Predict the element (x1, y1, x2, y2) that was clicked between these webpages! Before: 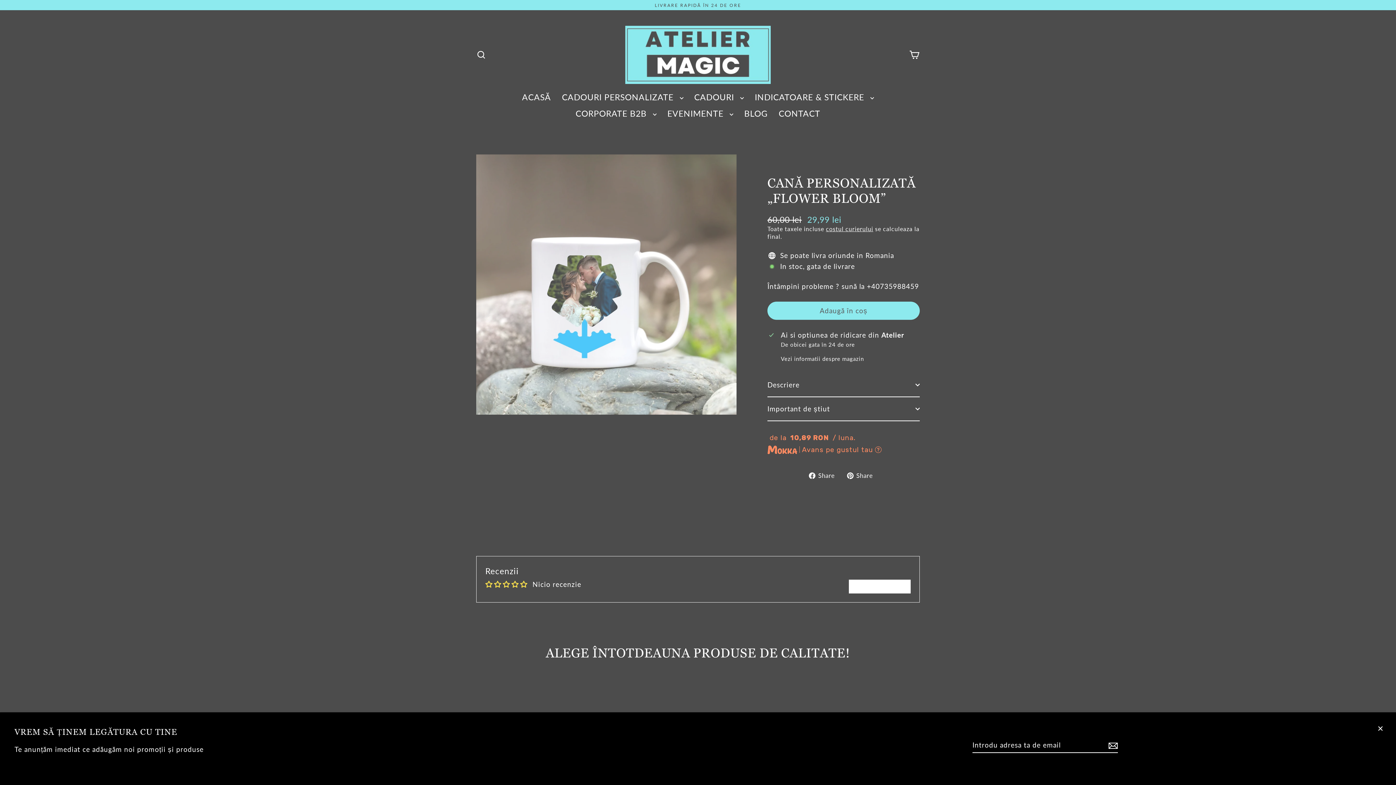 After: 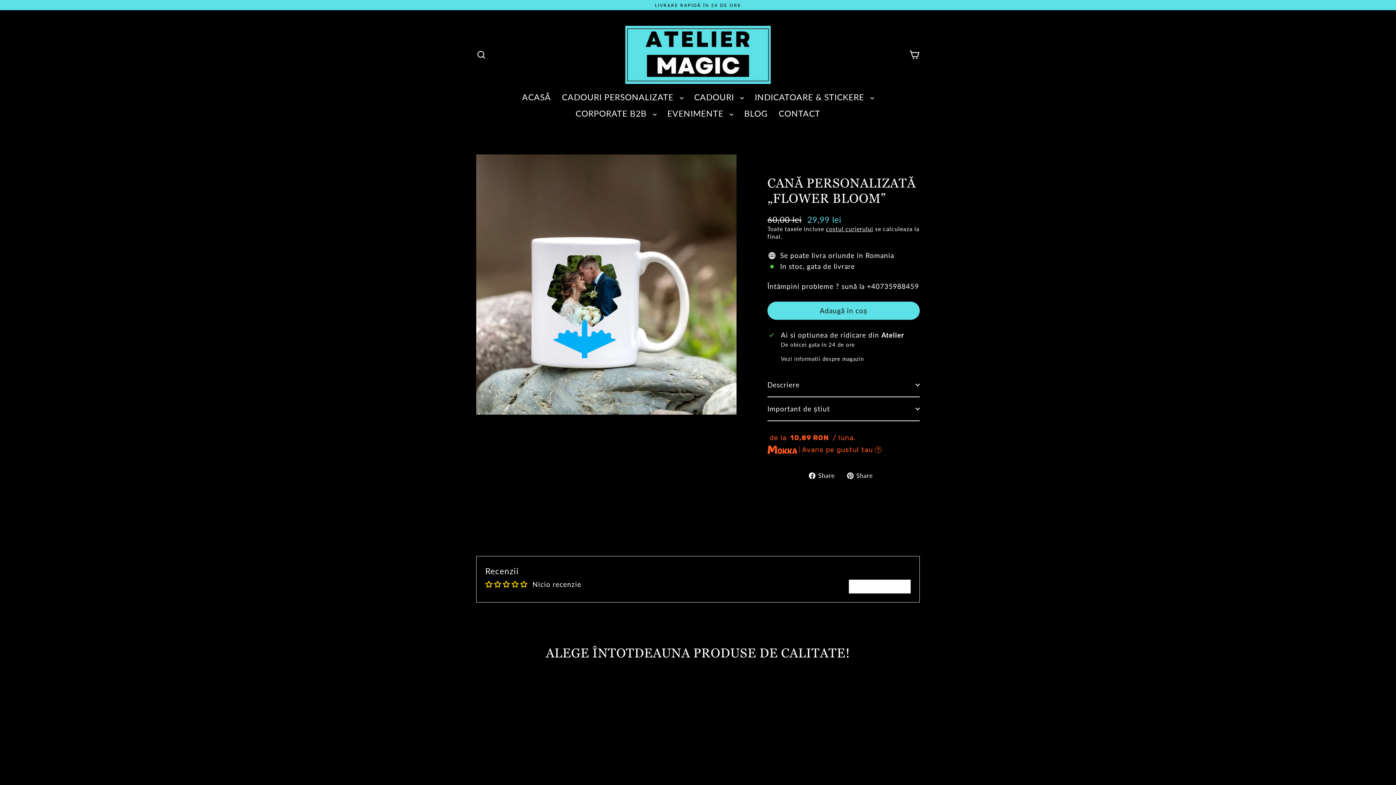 Action: bbox: (1372, 726, 1389, 744) label: Inchide (esc)